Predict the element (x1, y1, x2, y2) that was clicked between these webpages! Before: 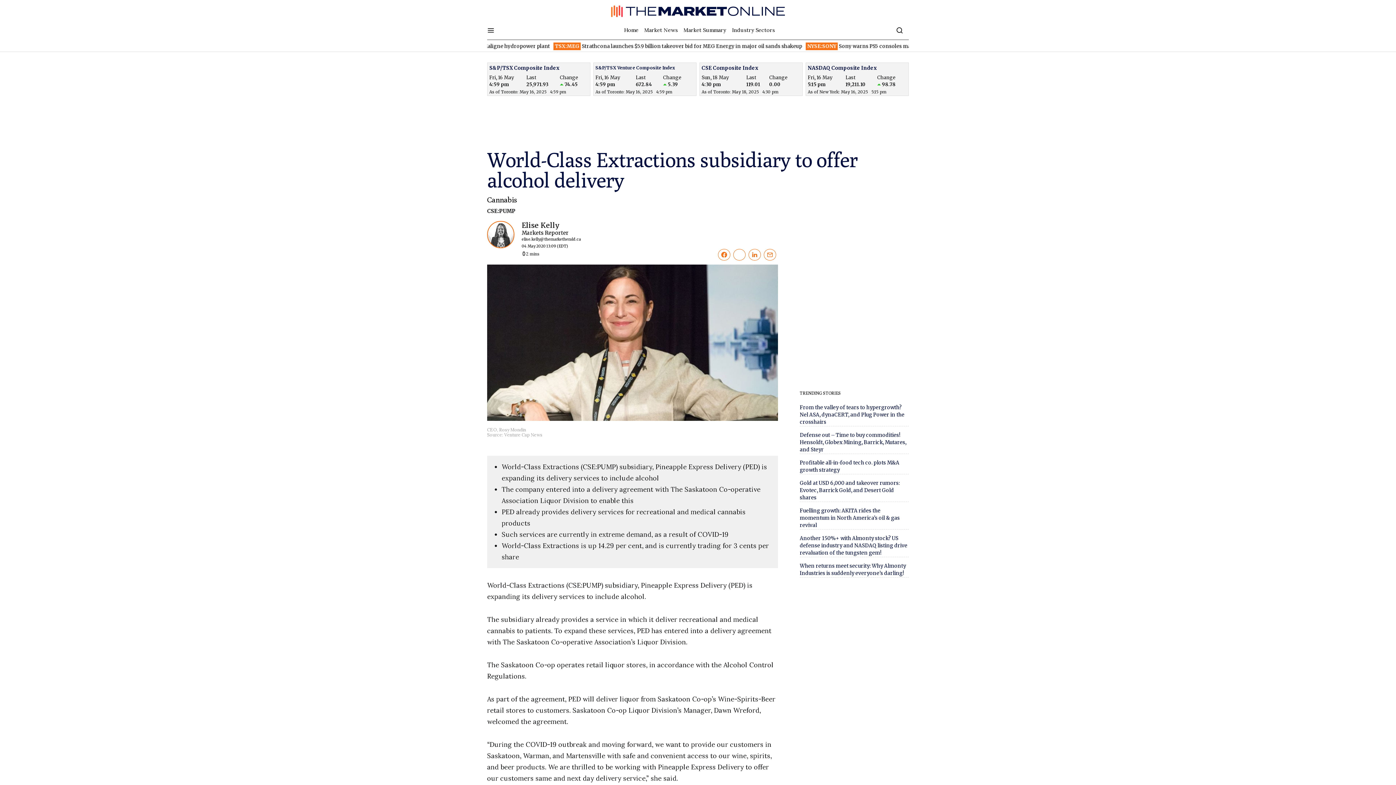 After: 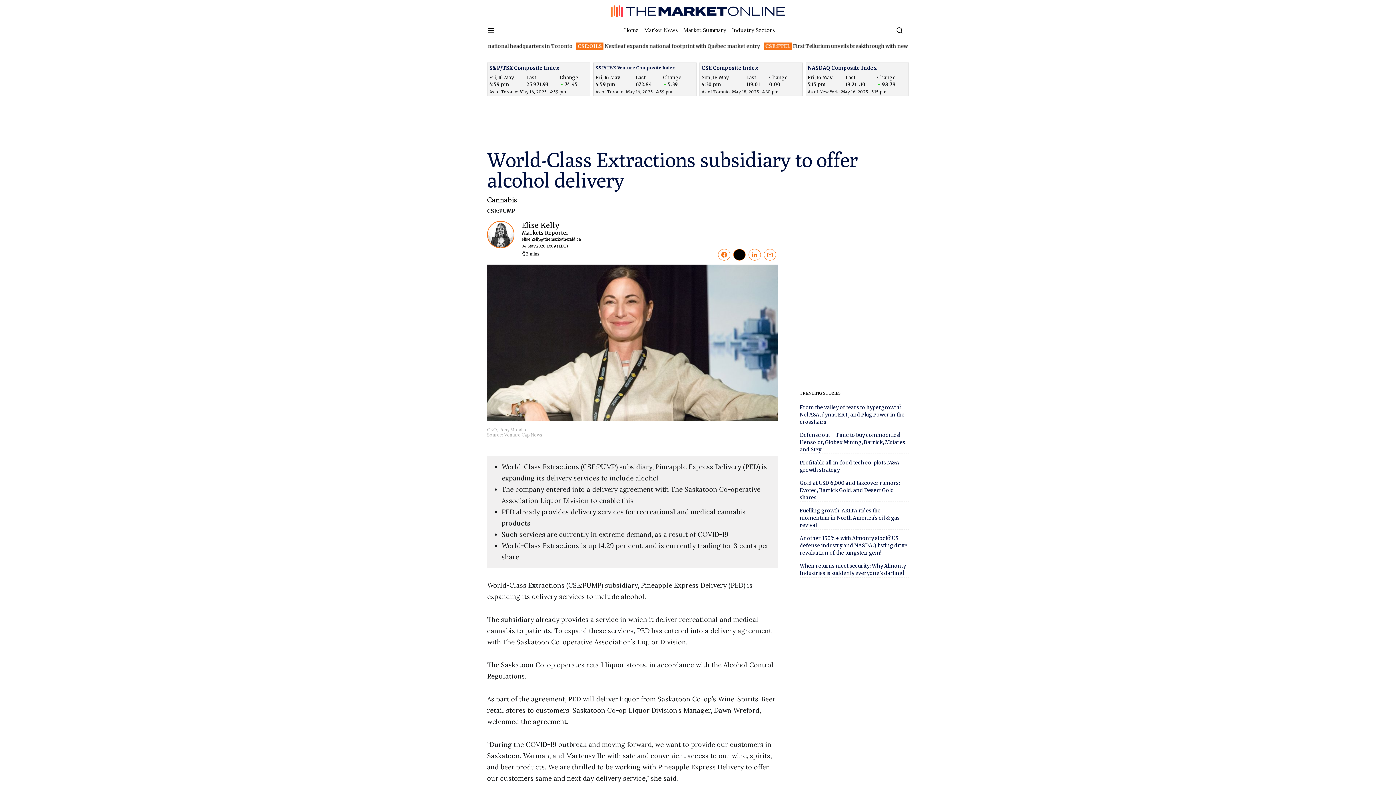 Action: bbox: (733, 249, 745, 260)